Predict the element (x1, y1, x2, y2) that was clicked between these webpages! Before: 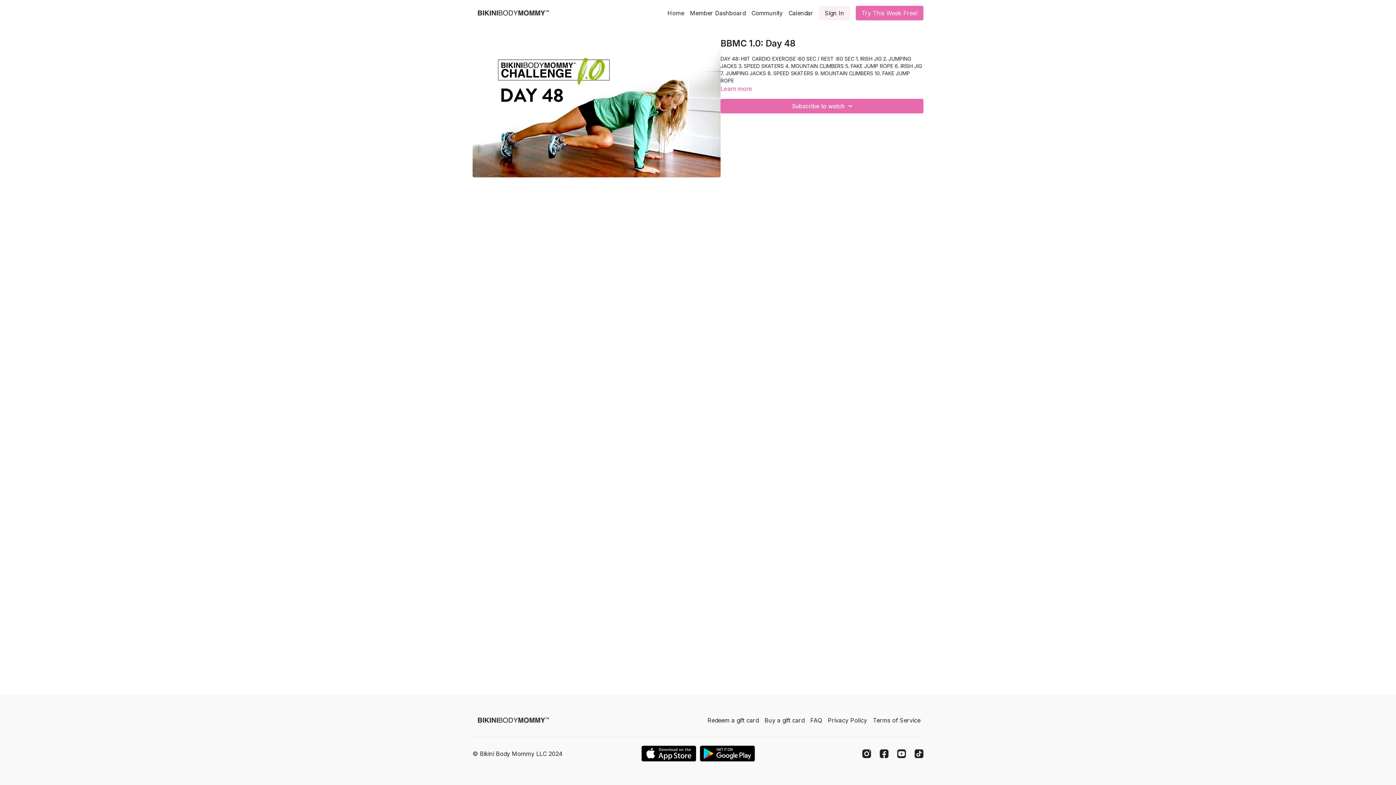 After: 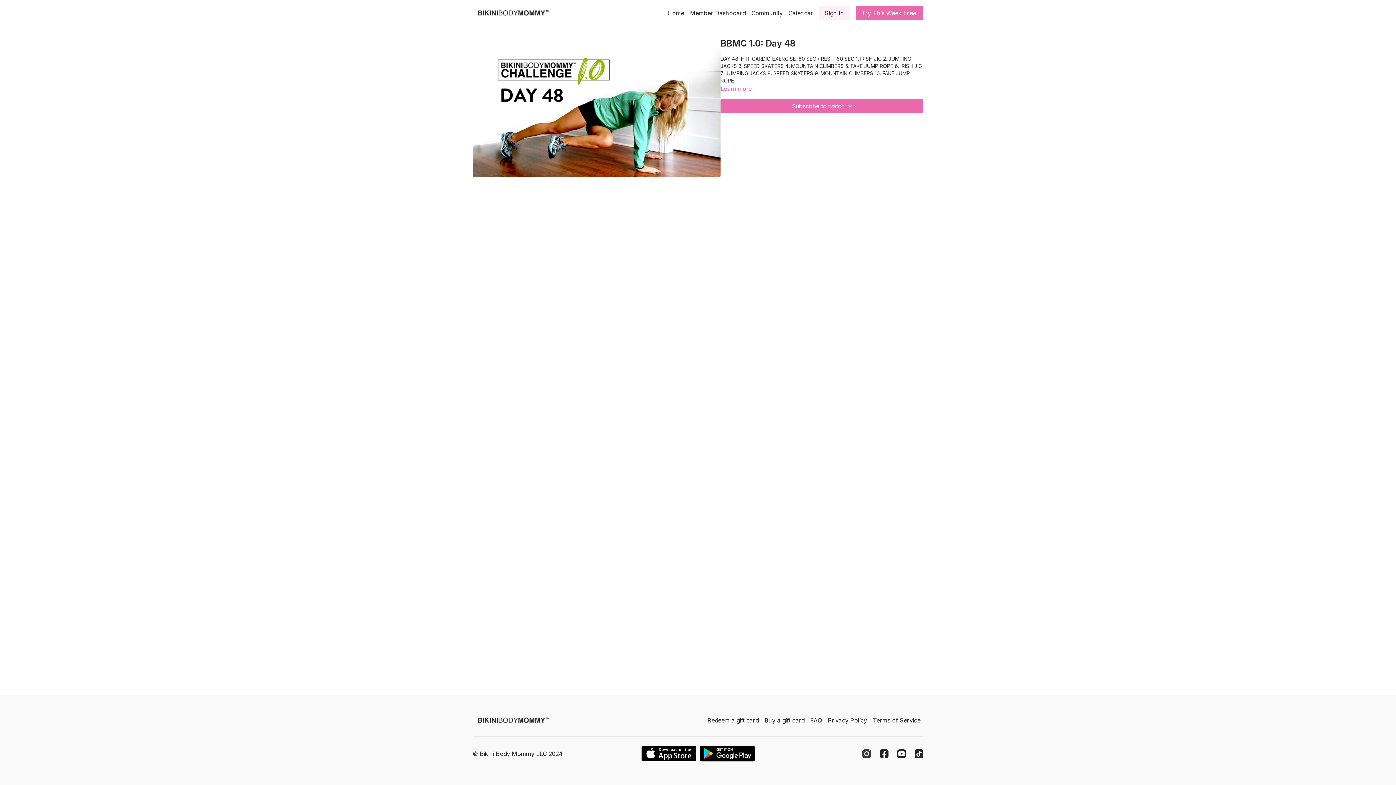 Action: label: Instagram bbox: (862, 749, 871, 758)